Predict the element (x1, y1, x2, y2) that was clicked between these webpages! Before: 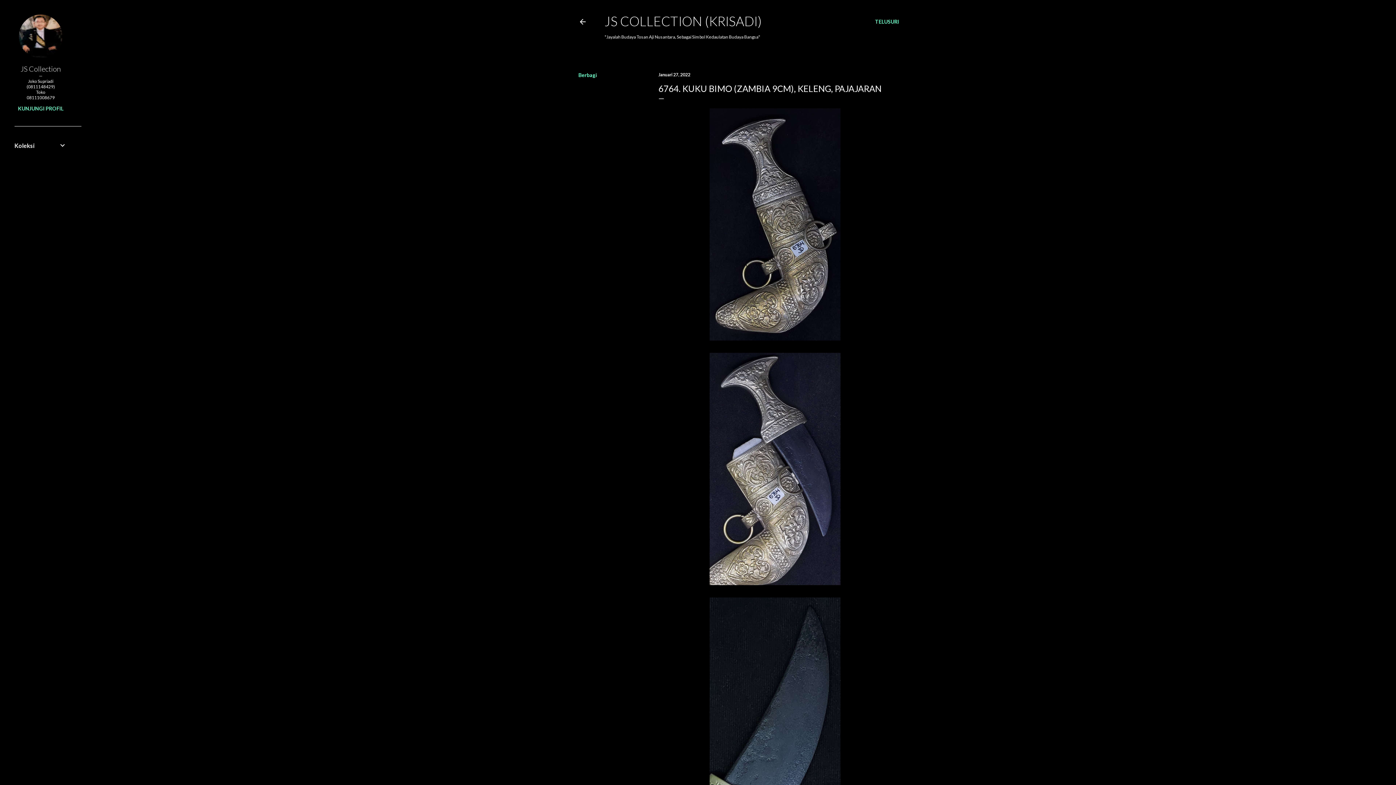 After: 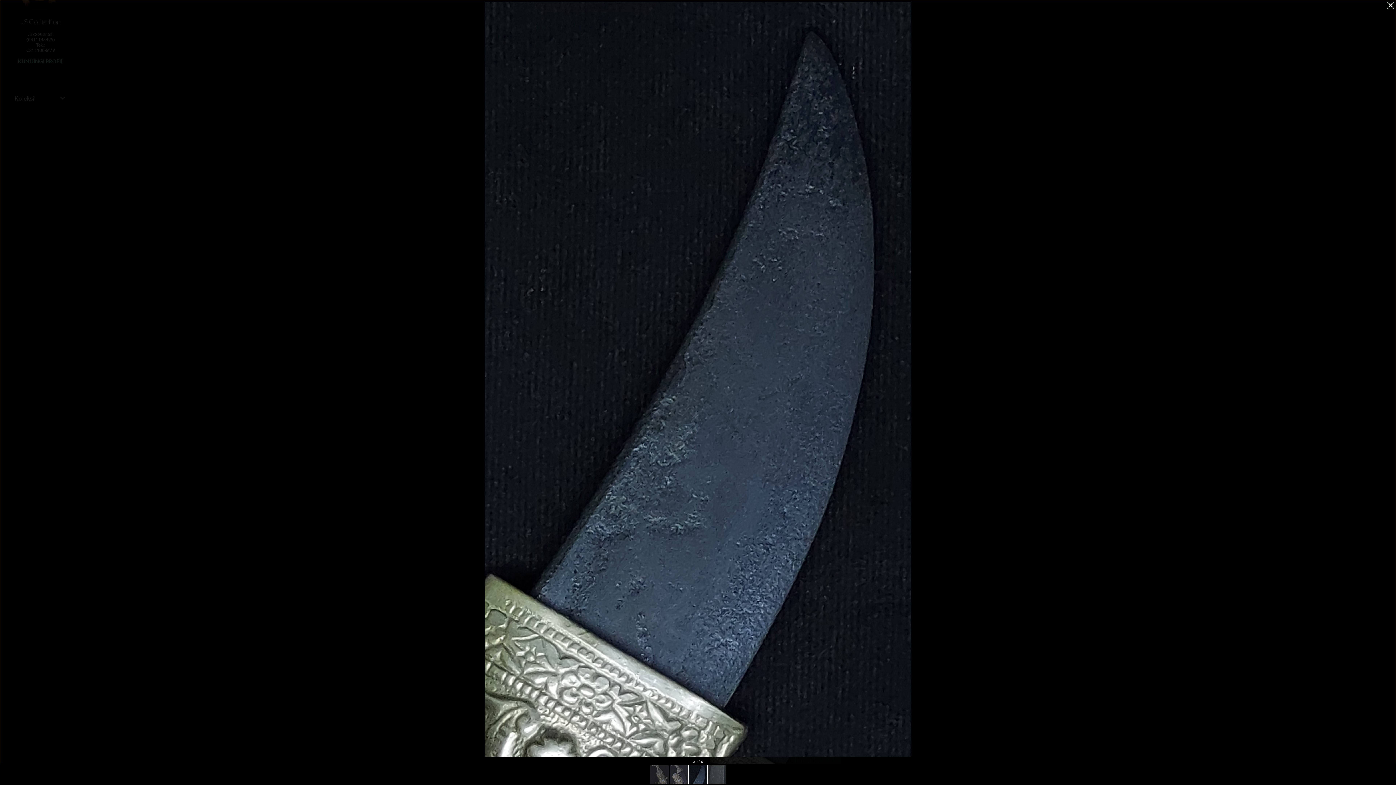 Action: bbox: (709, 597, 840, 832)